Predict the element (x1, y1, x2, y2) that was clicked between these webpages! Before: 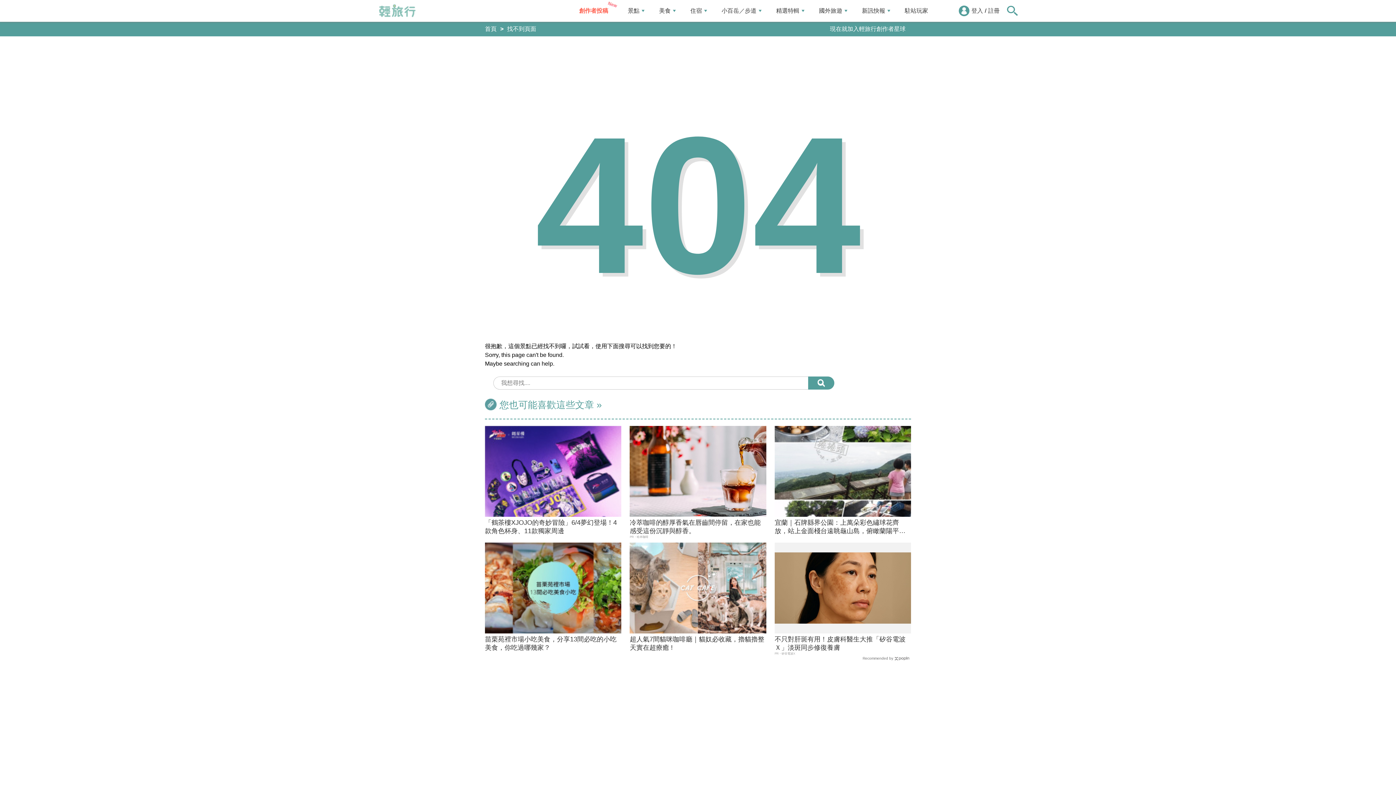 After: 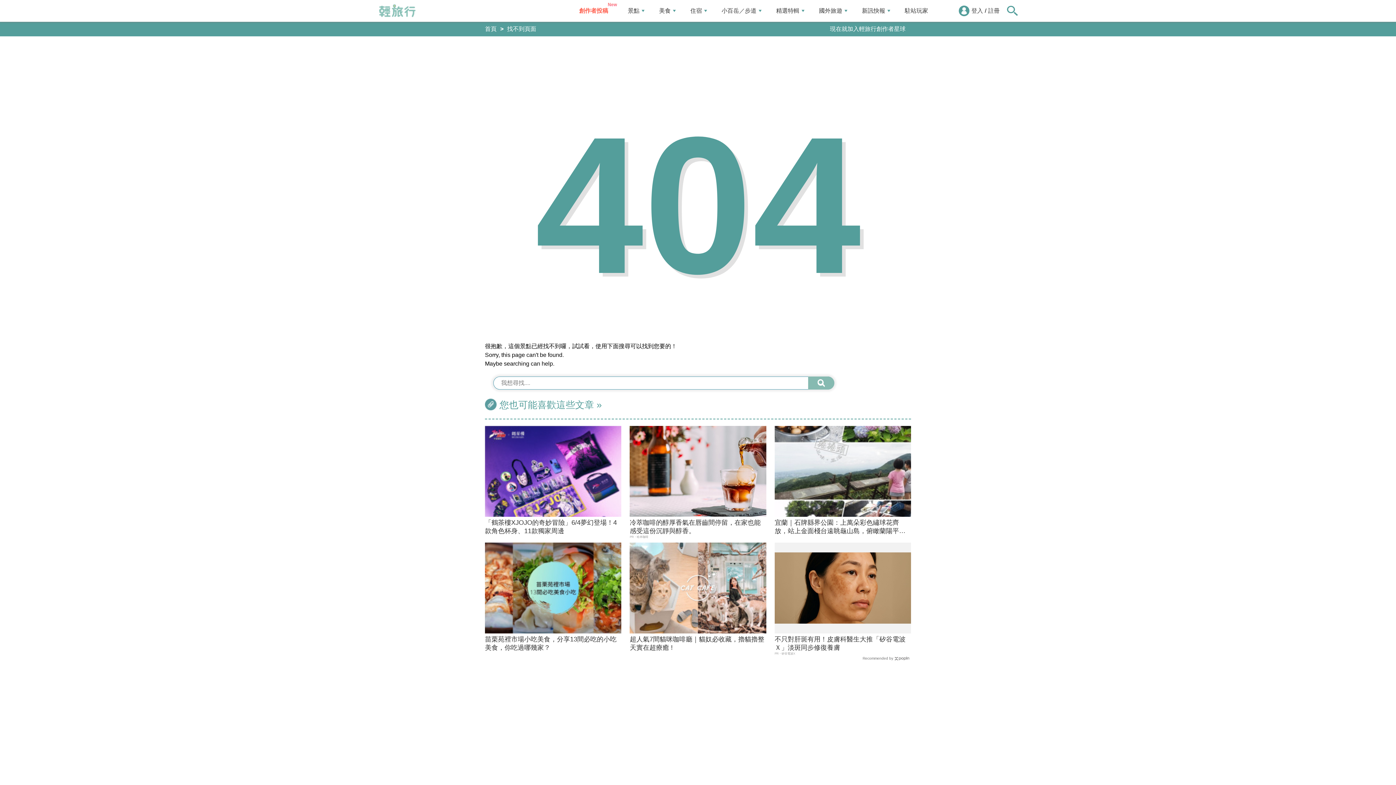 Action: bbox: (808, 376, 834, 389)